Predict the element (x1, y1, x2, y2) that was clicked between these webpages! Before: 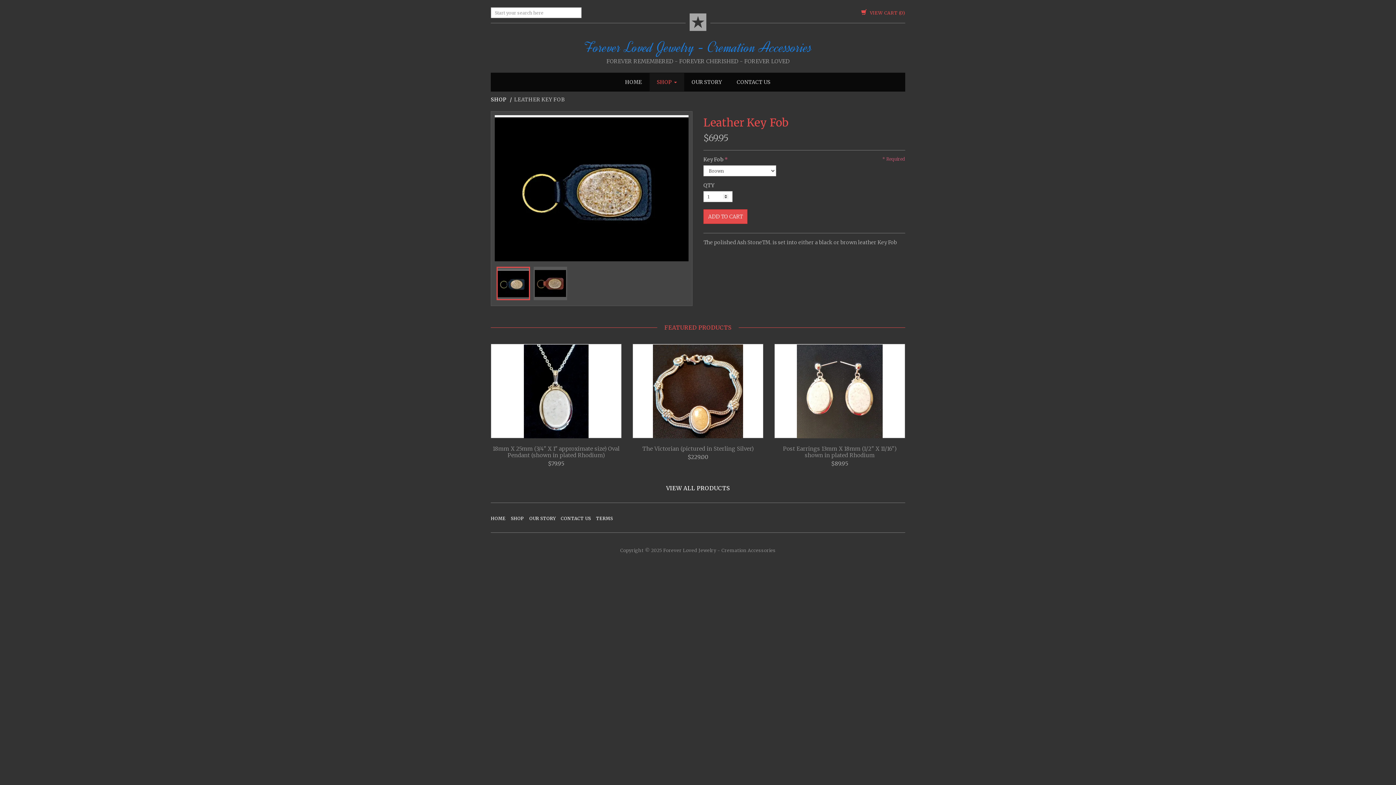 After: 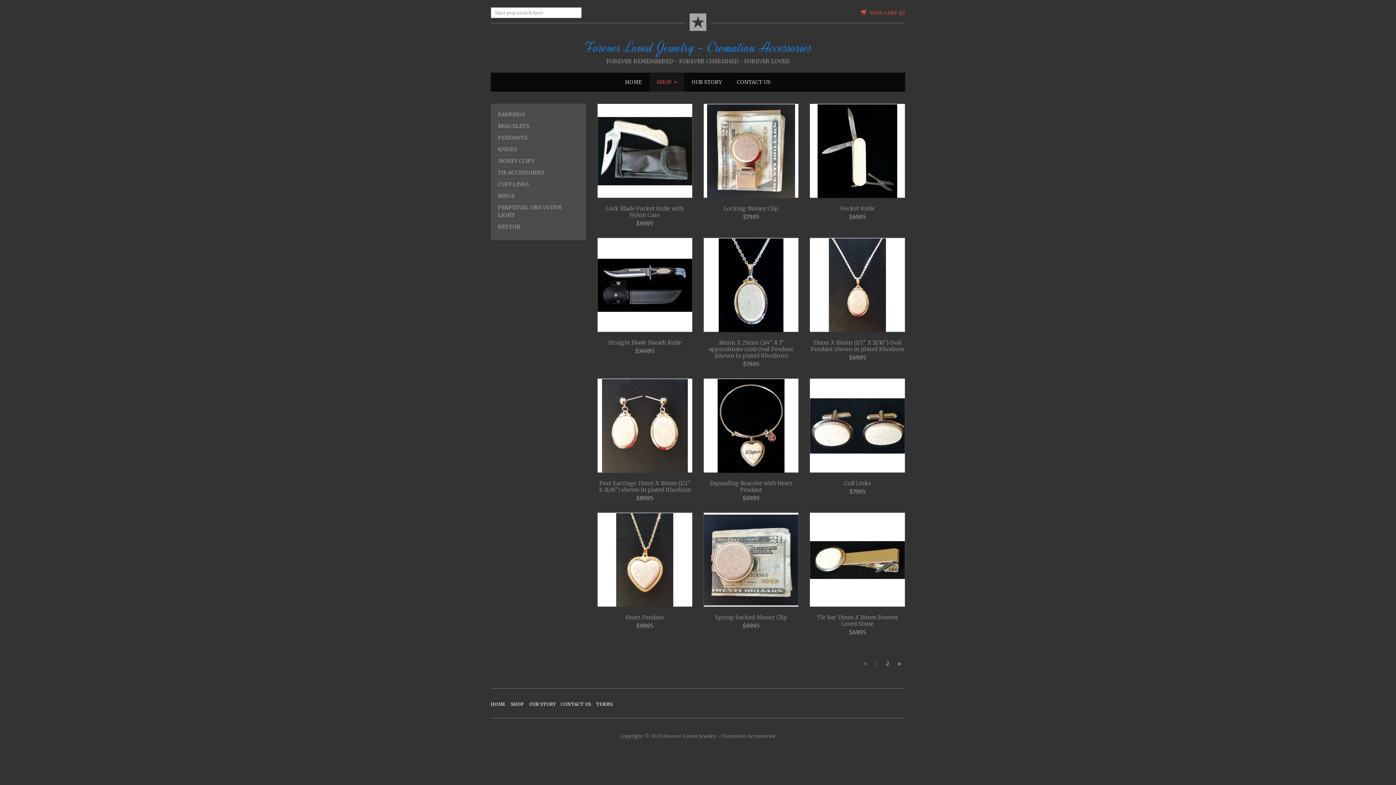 Action: bbox: (567, 9, 581, 17)